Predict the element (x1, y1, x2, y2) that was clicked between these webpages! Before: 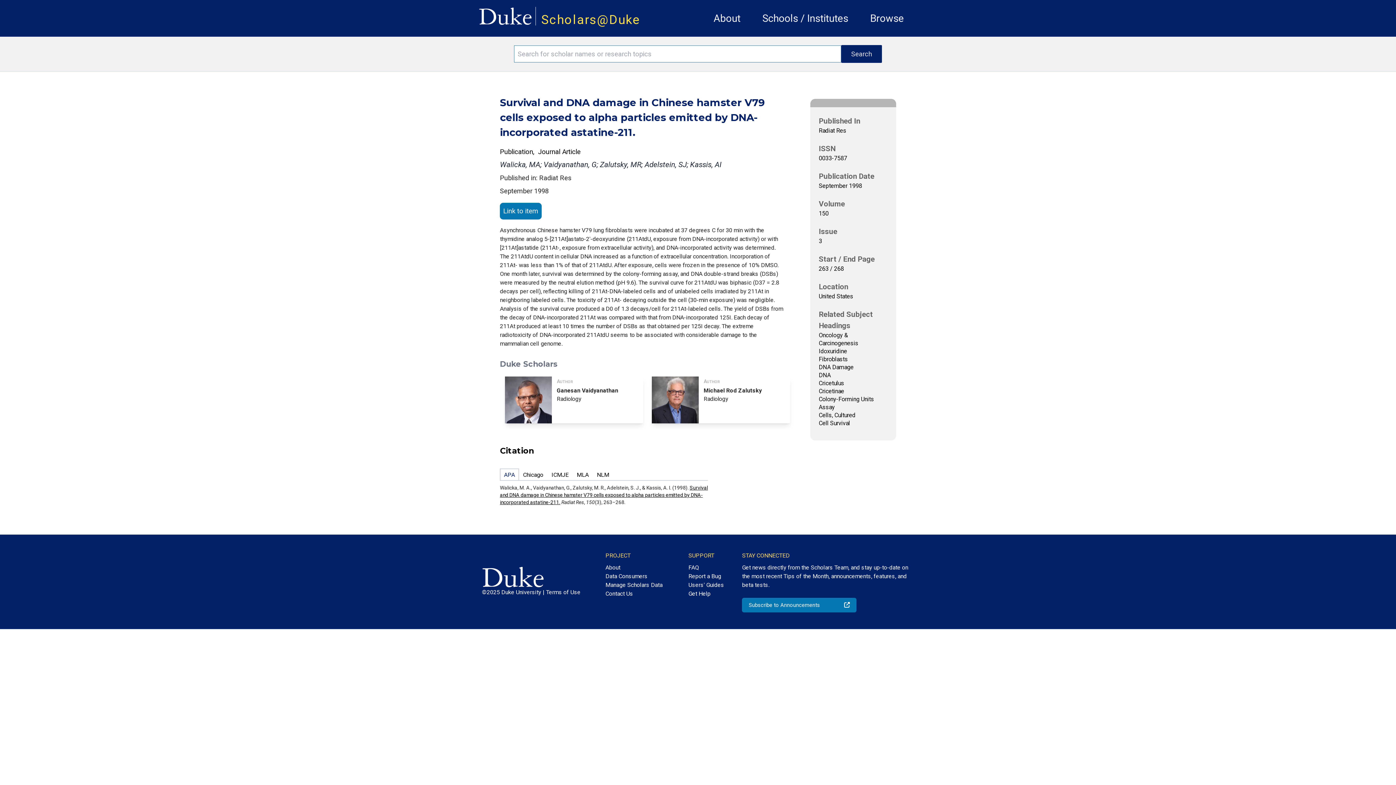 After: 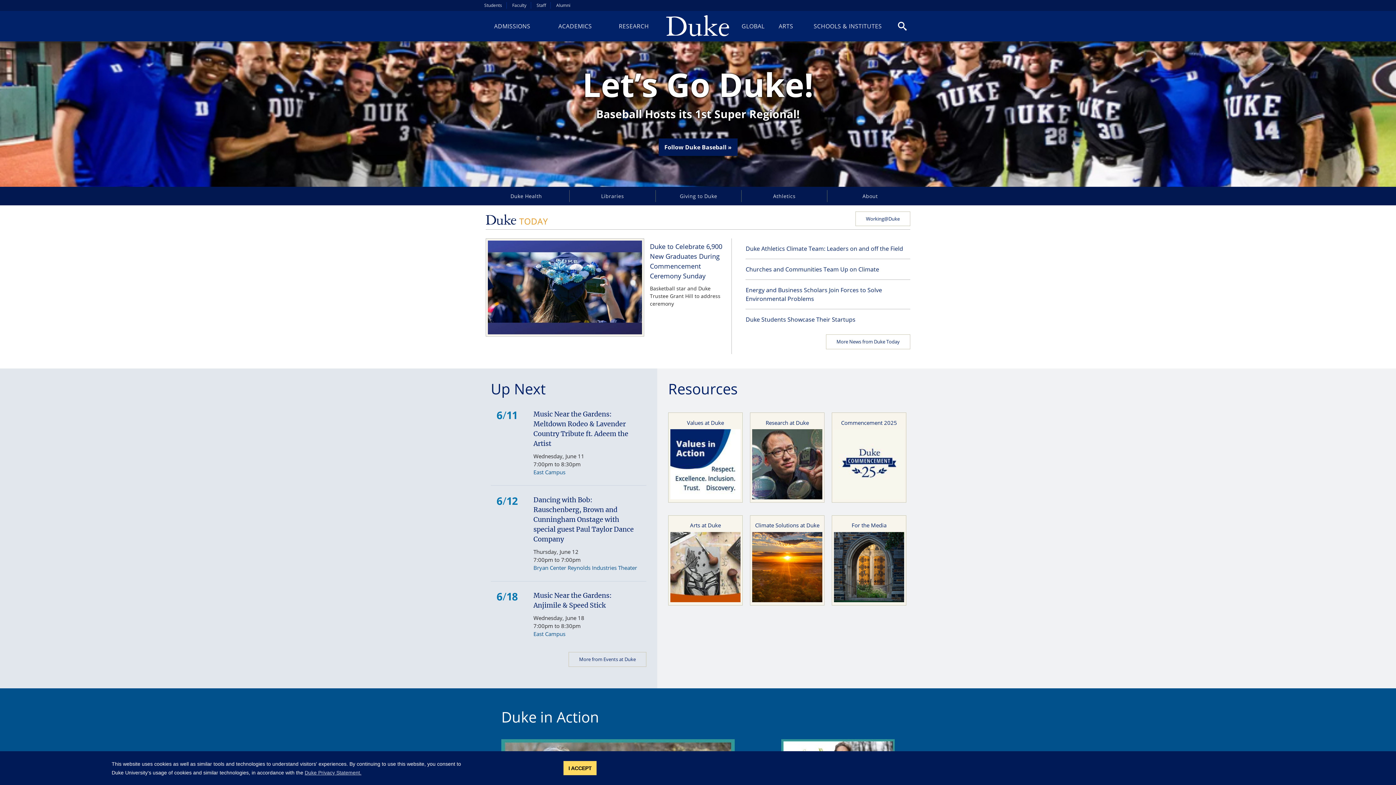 Action: bbox: (482, 567, 586, 588)